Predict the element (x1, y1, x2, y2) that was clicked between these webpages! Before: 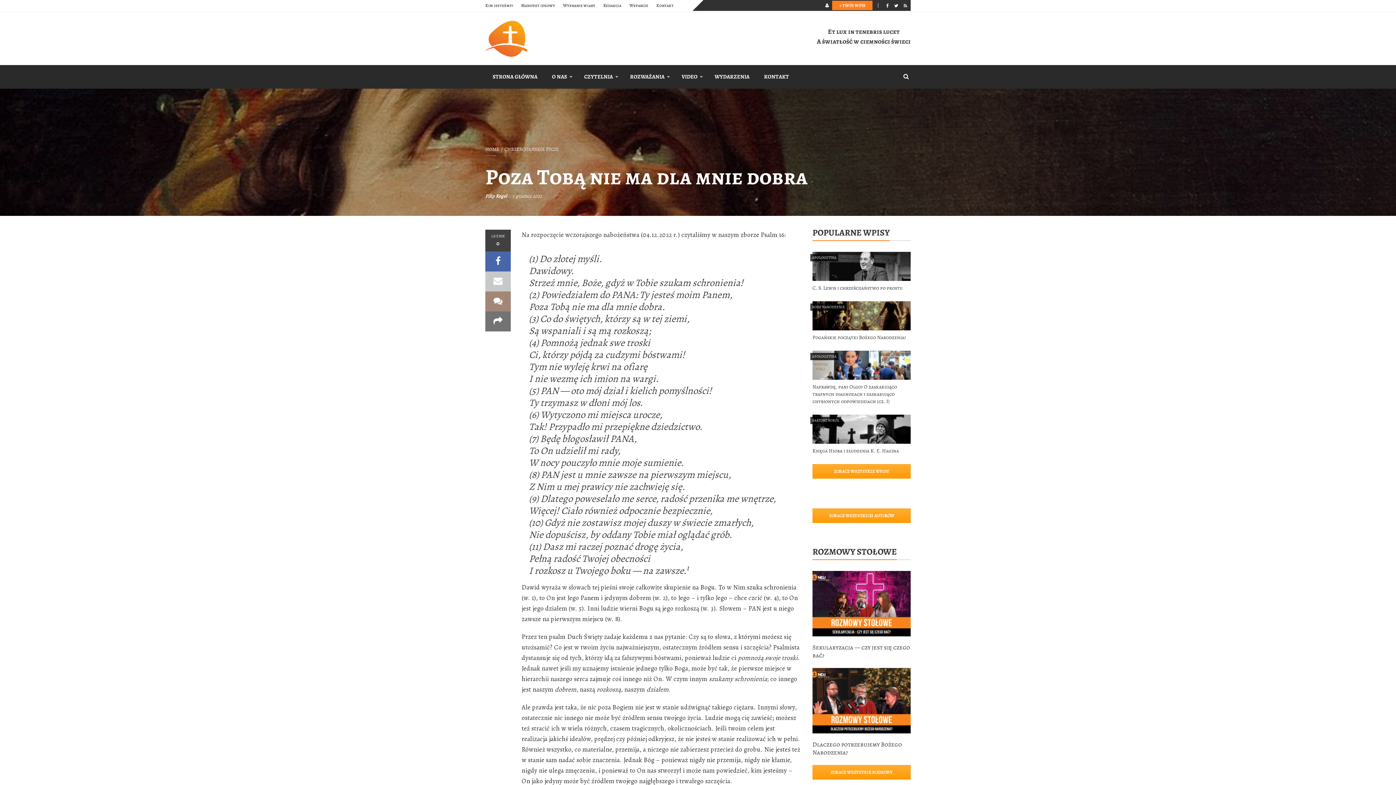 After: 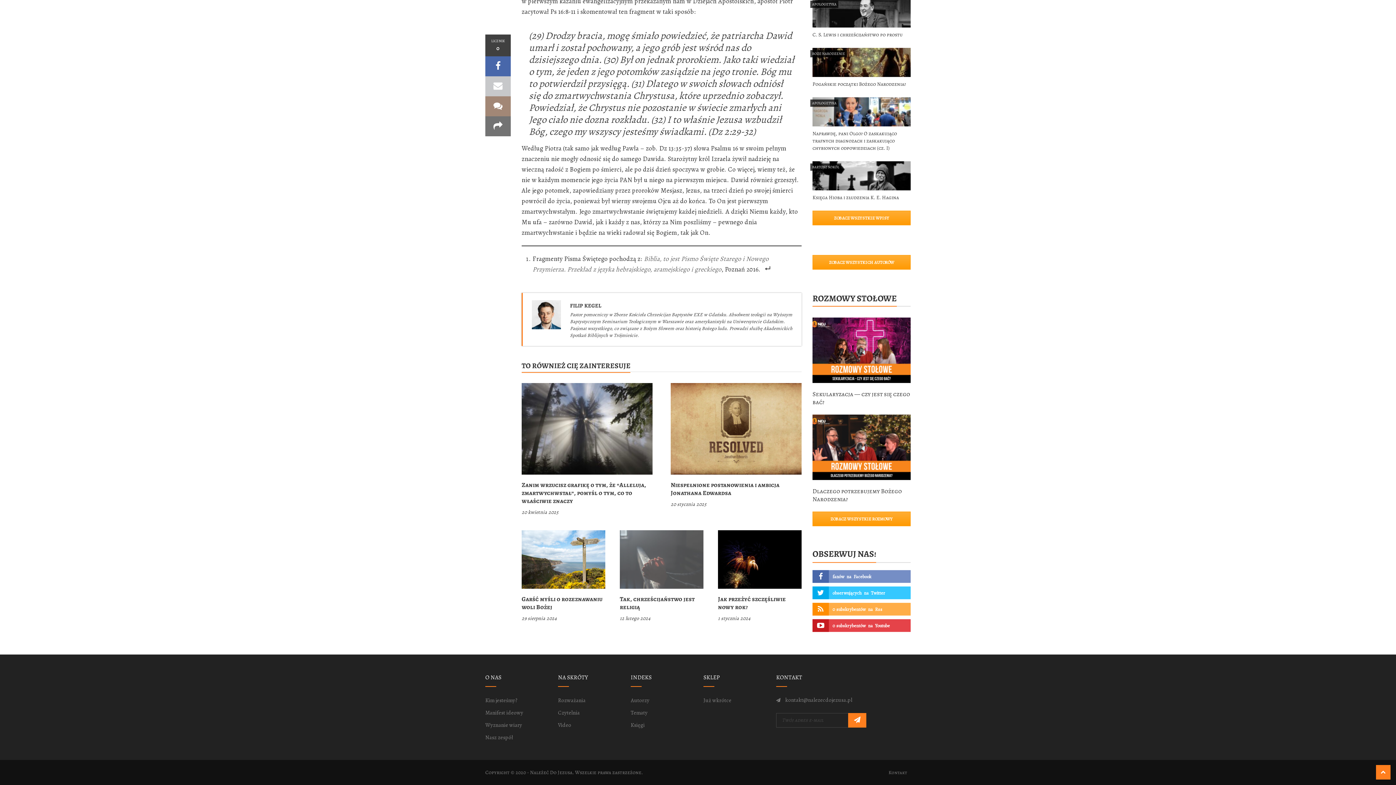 Action: bbox: (686, 564, 689, 577) label: 1